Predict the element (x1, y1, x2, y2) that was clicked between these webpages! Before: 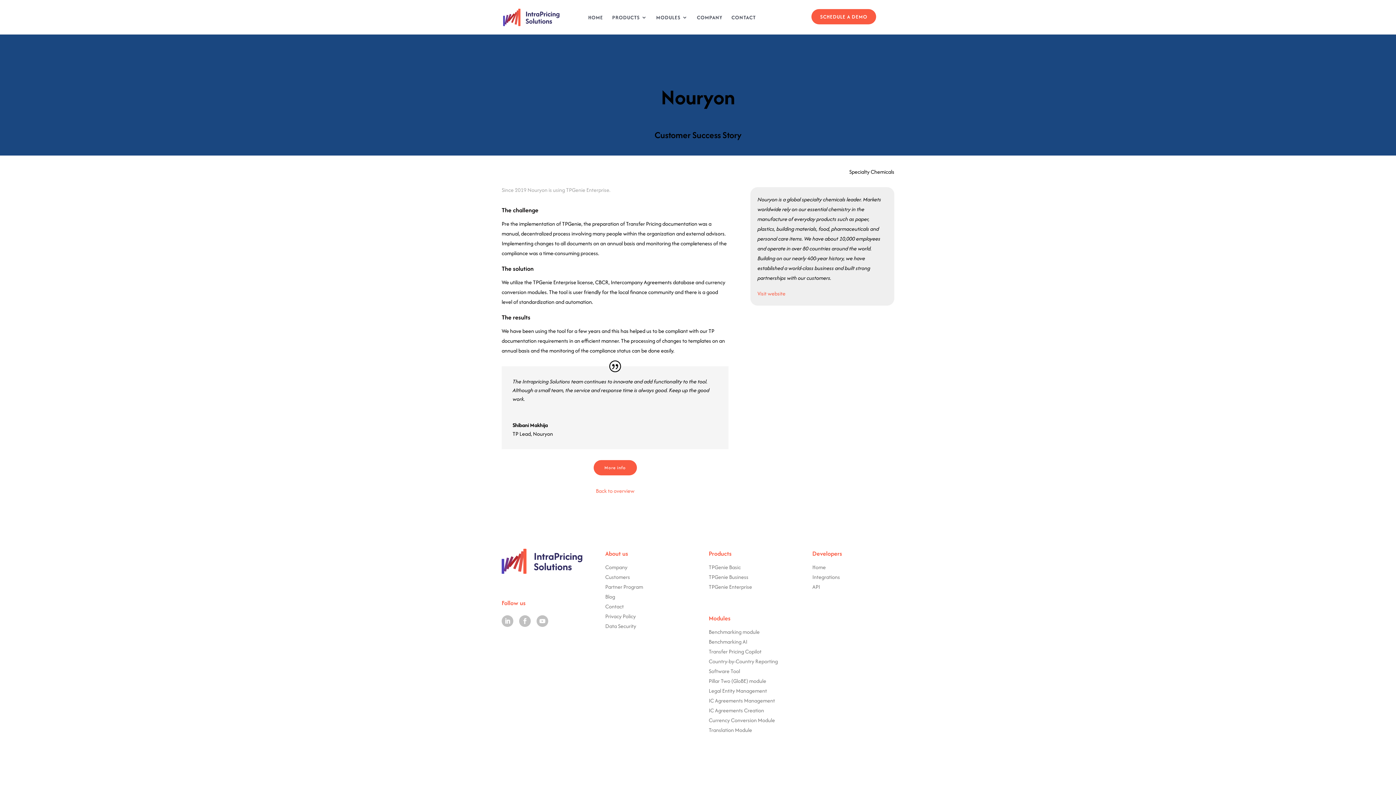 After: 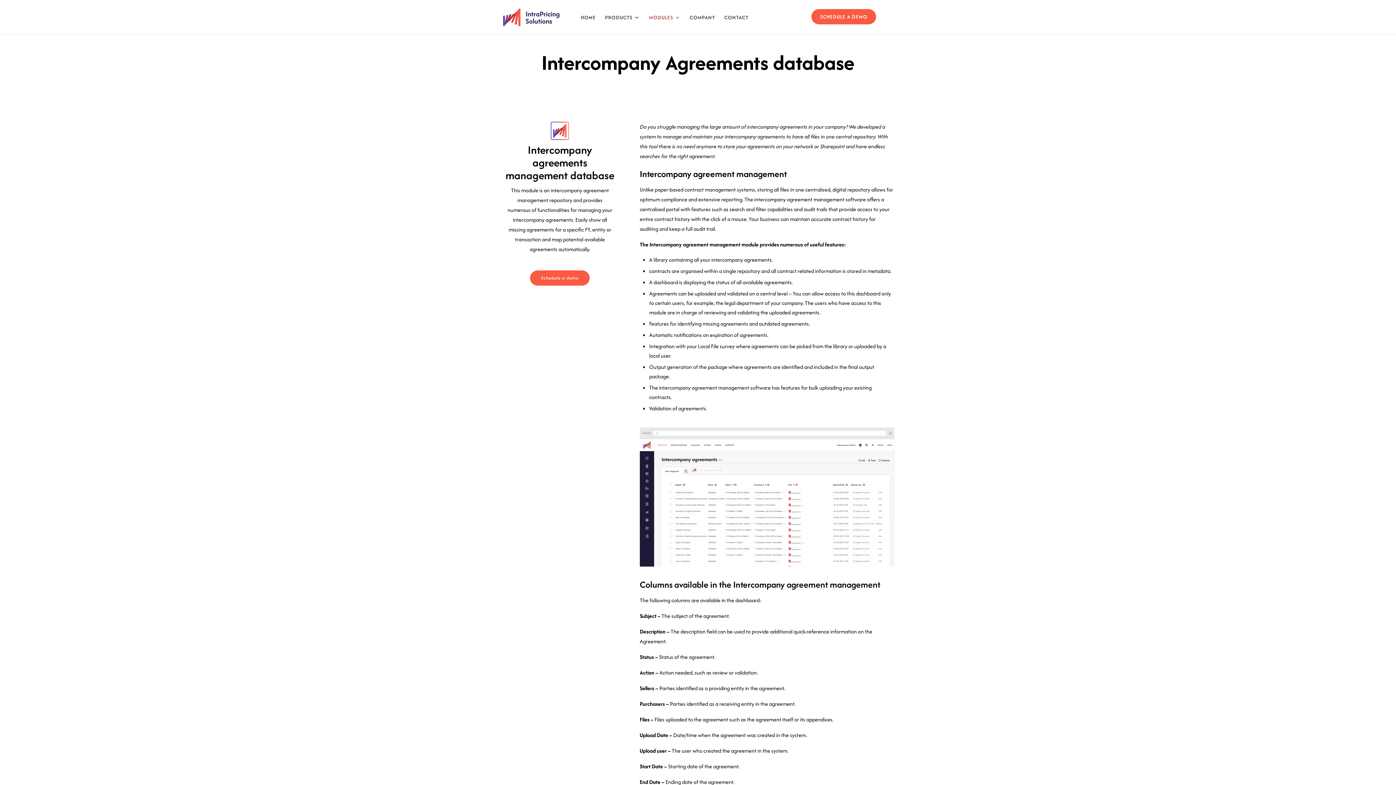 Action: label: IC Agreements Management bbox: (708, 696, 775, 704)